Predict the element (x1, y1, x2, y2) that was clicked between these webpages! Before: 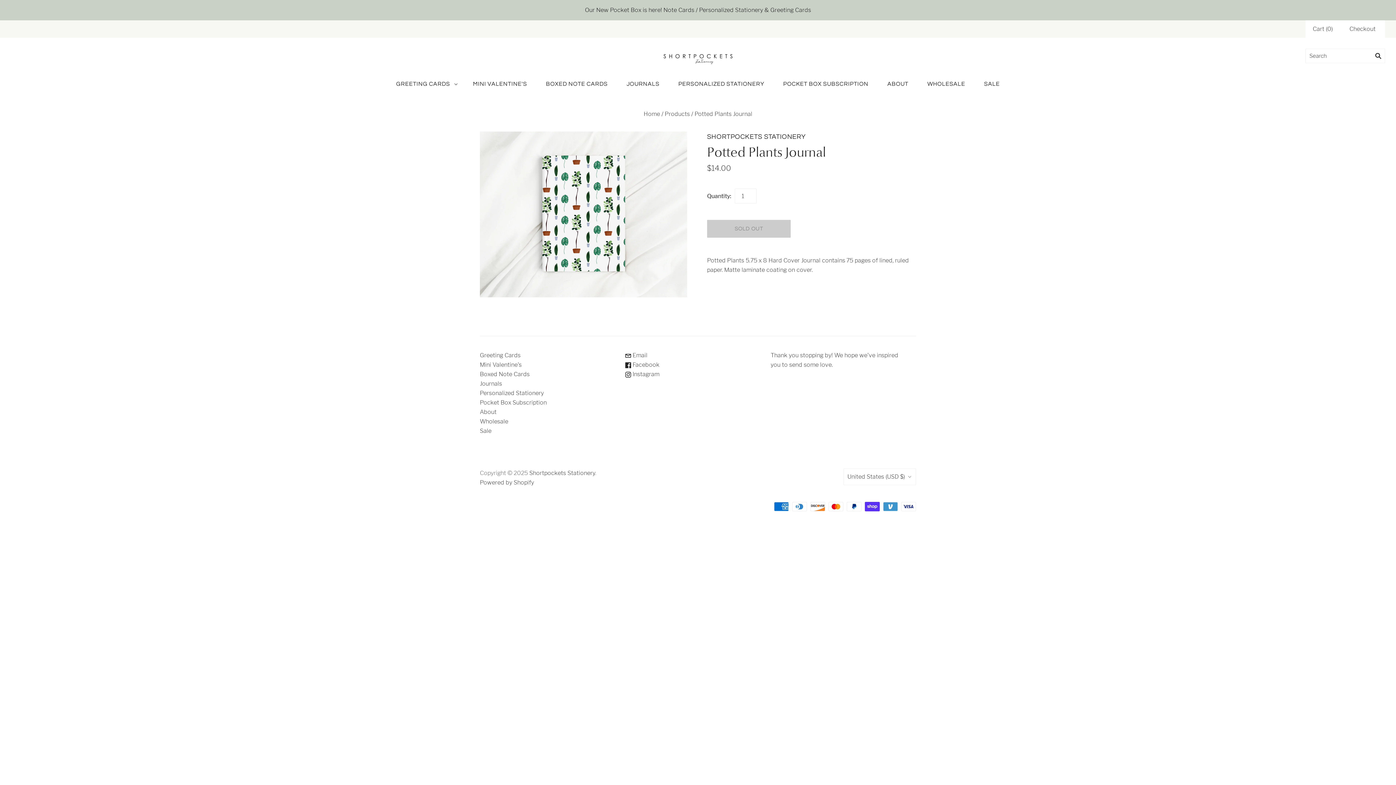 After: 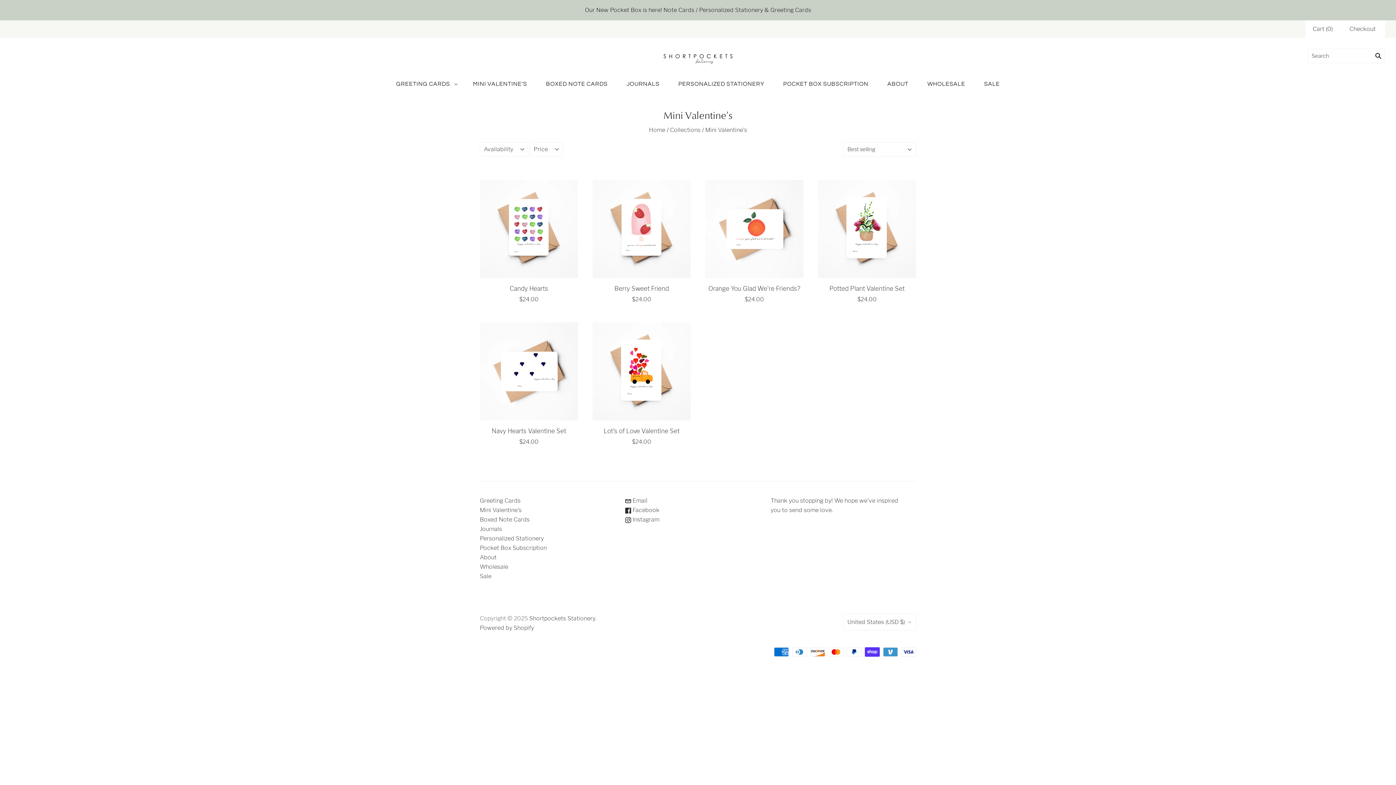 Action: bbox: (480, 361, 521, 368) label: Mini Valentine's